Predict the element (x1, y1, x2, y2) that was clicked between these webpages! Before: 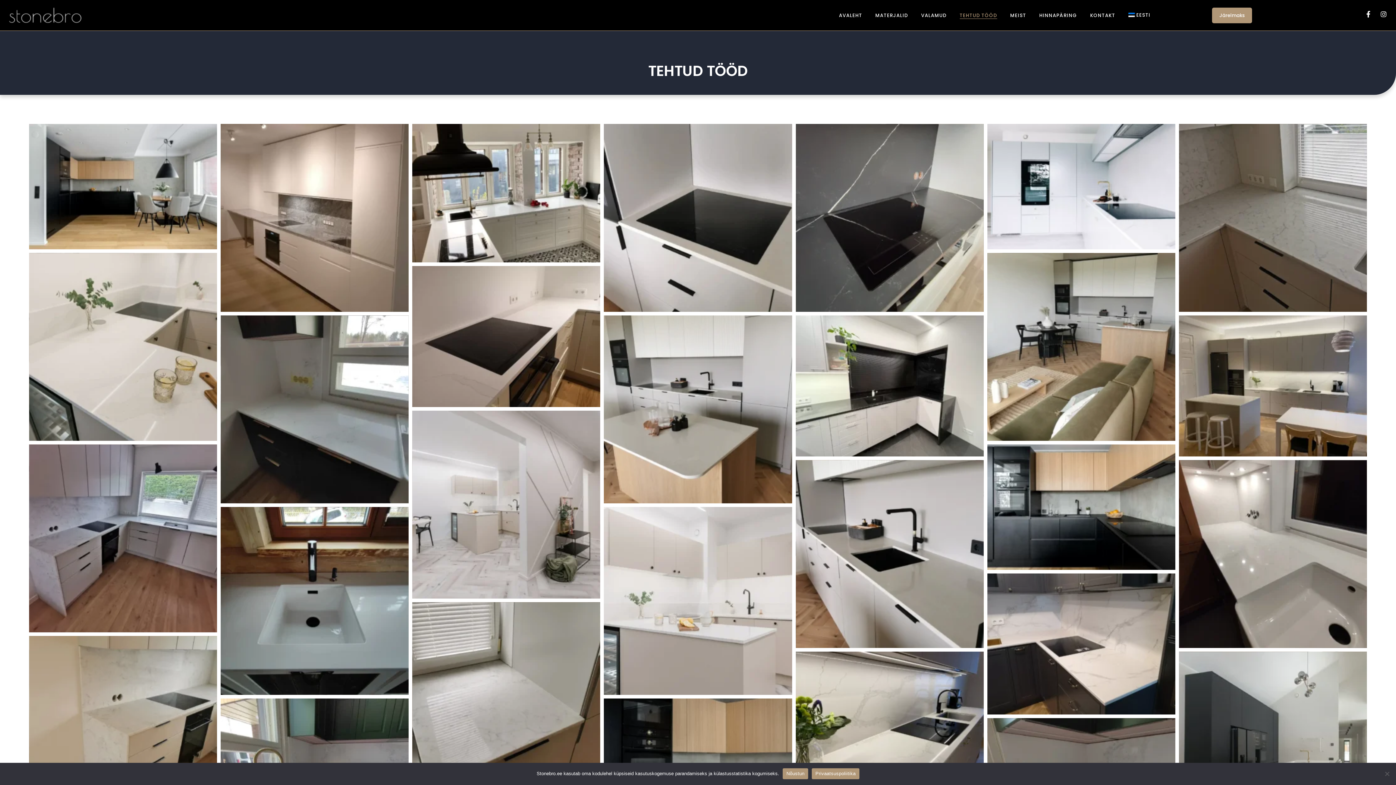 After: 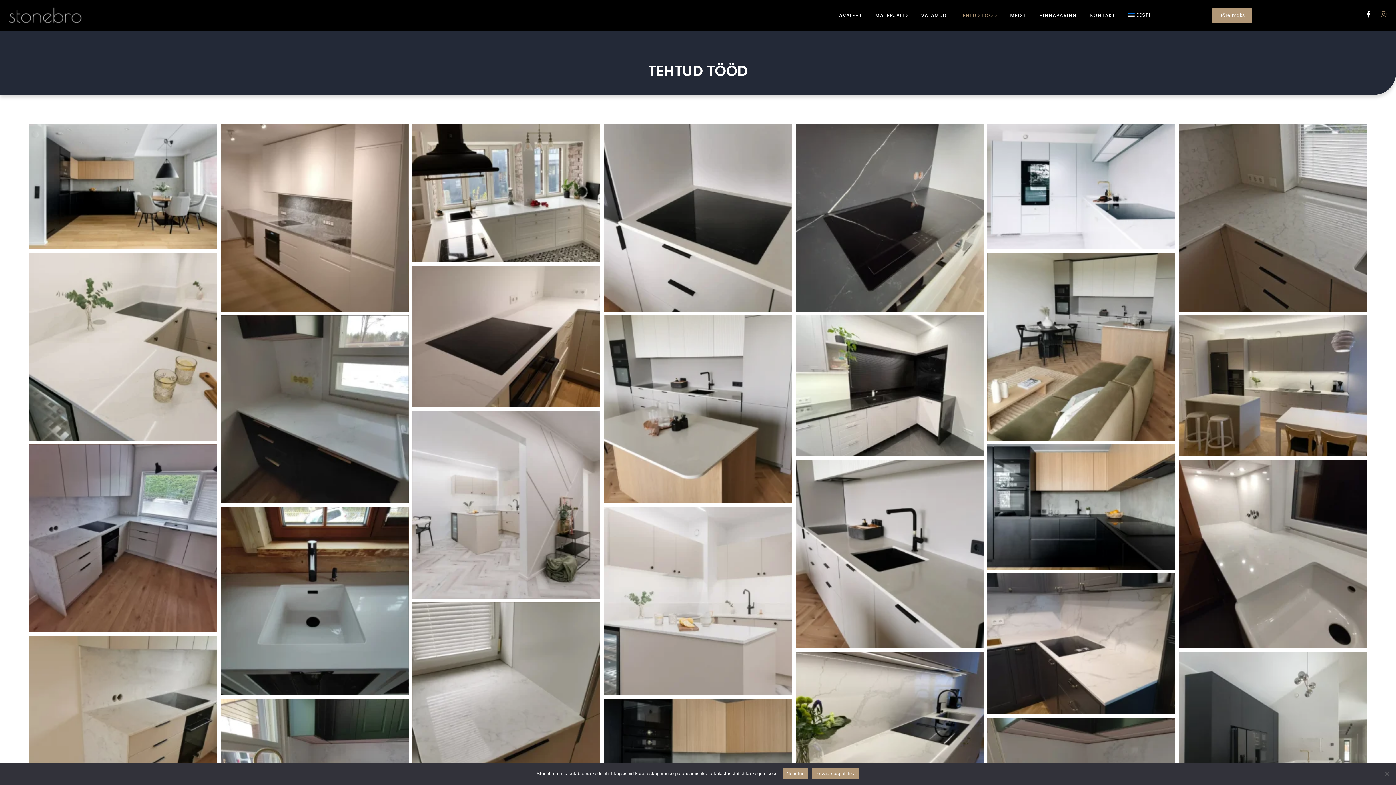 Action: bbox: (1380, 10, 1387, 17) label: Instagram